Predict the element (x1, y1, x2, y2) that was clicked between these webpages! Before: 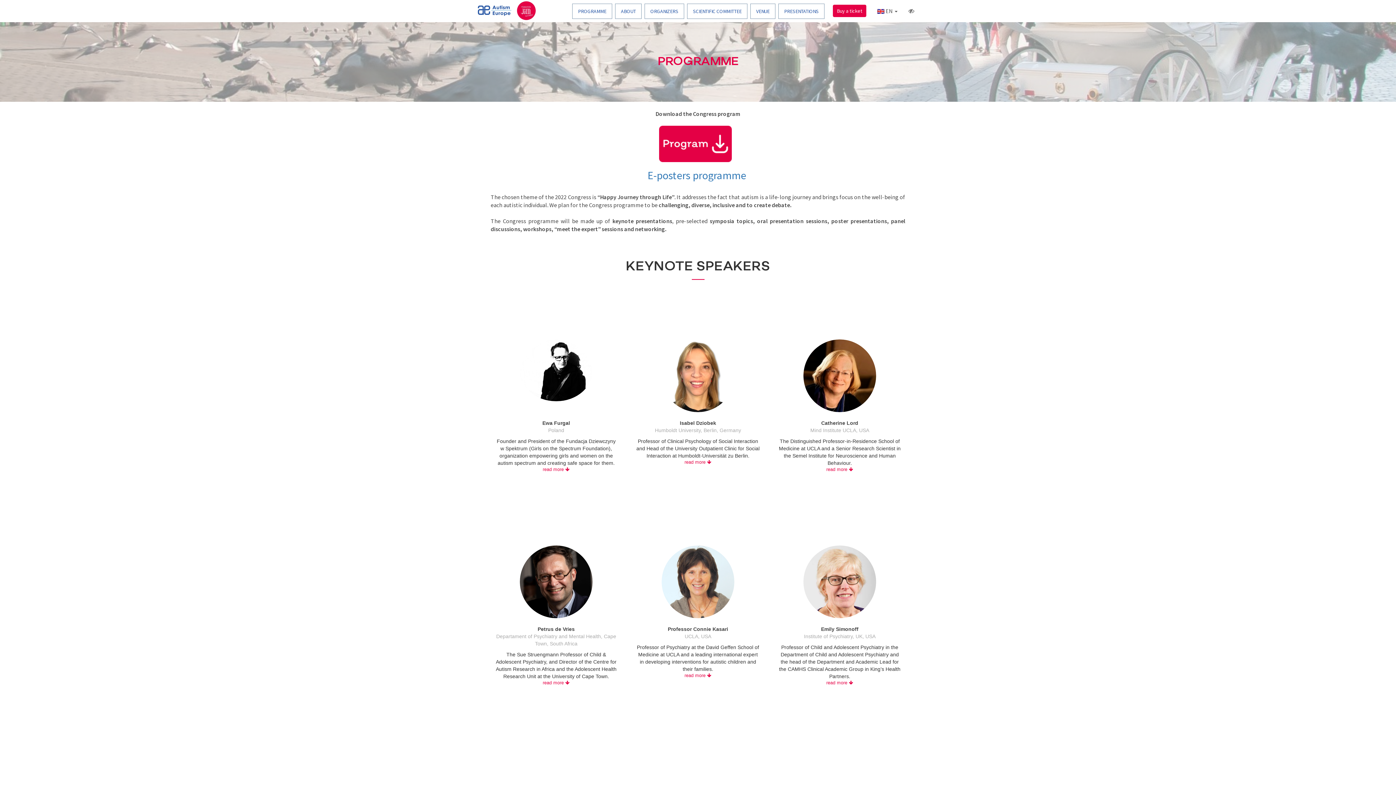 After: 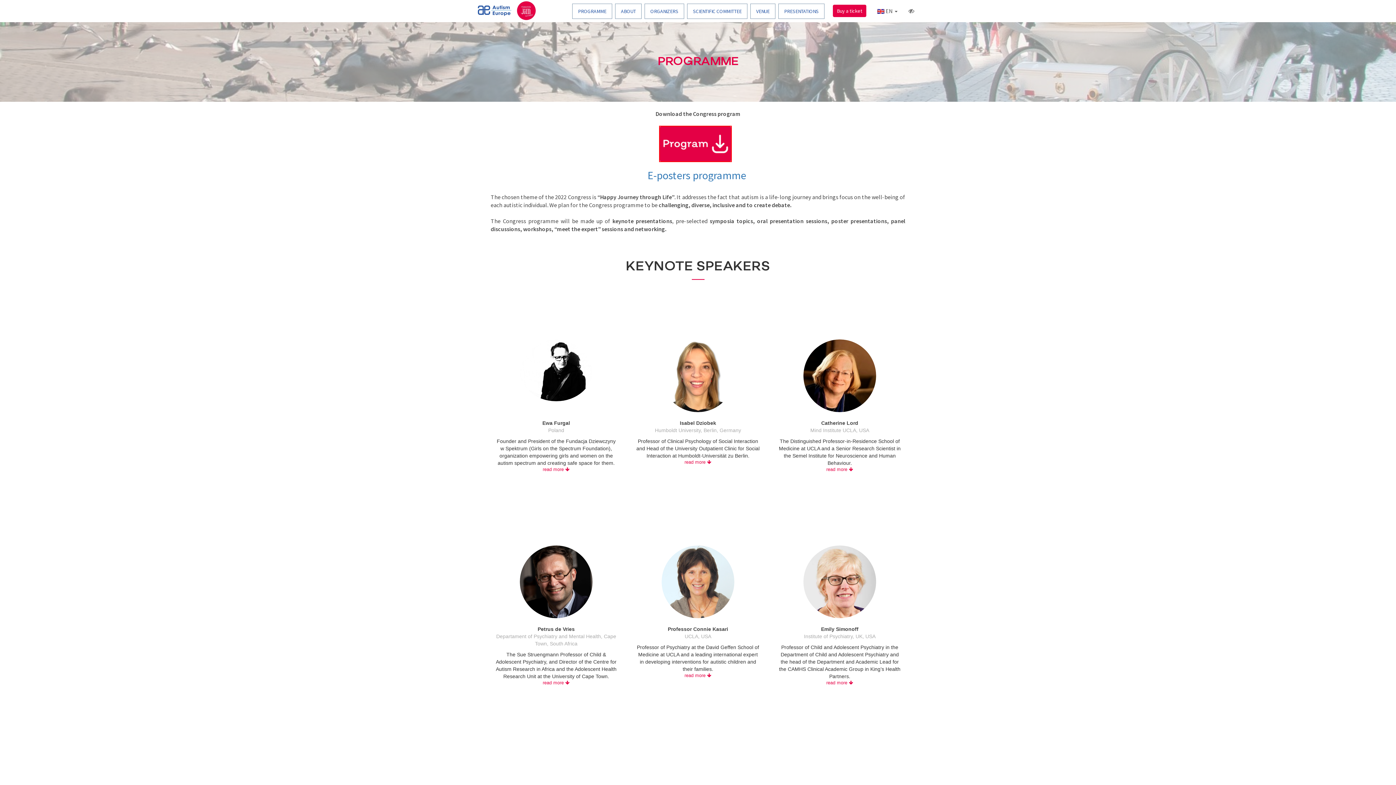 Action: bbox: (659, 139, 731, 146)